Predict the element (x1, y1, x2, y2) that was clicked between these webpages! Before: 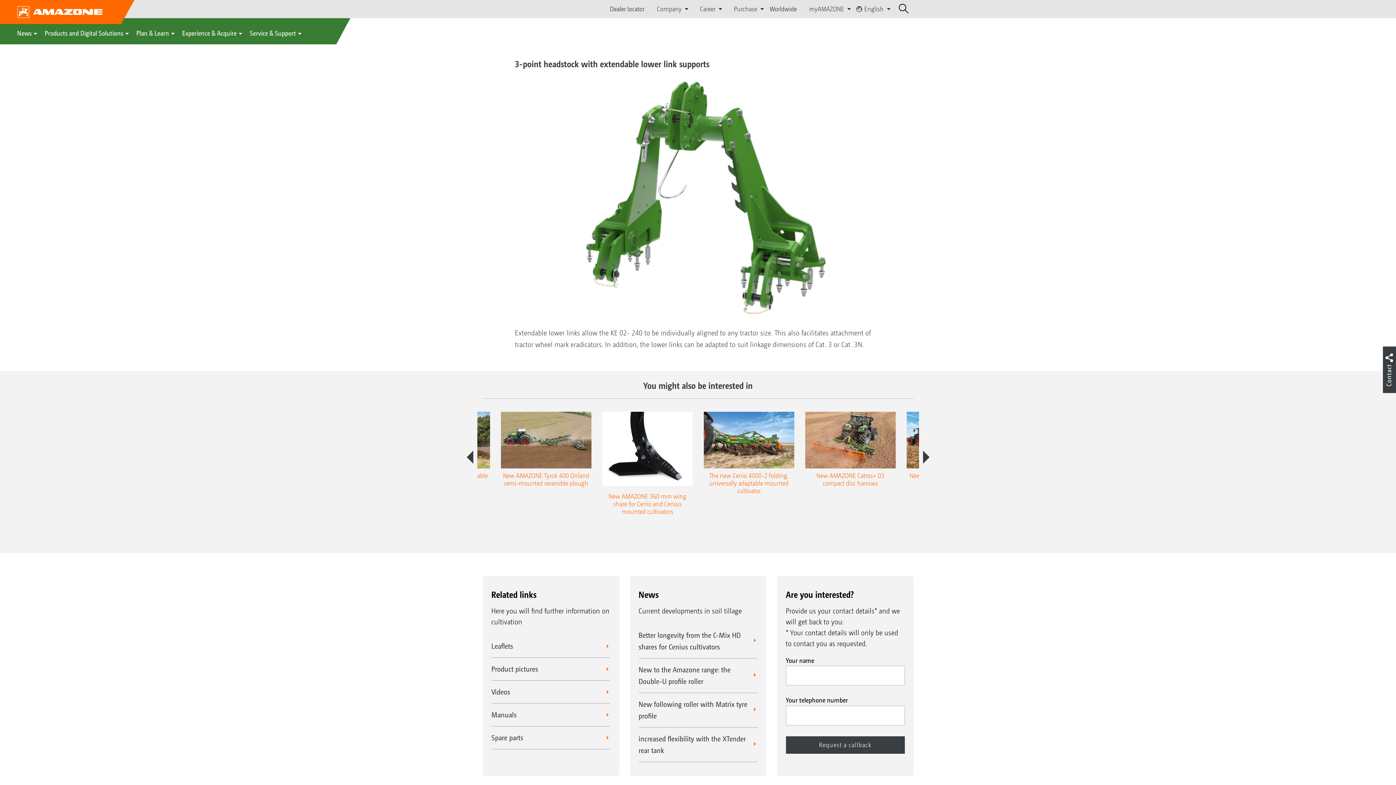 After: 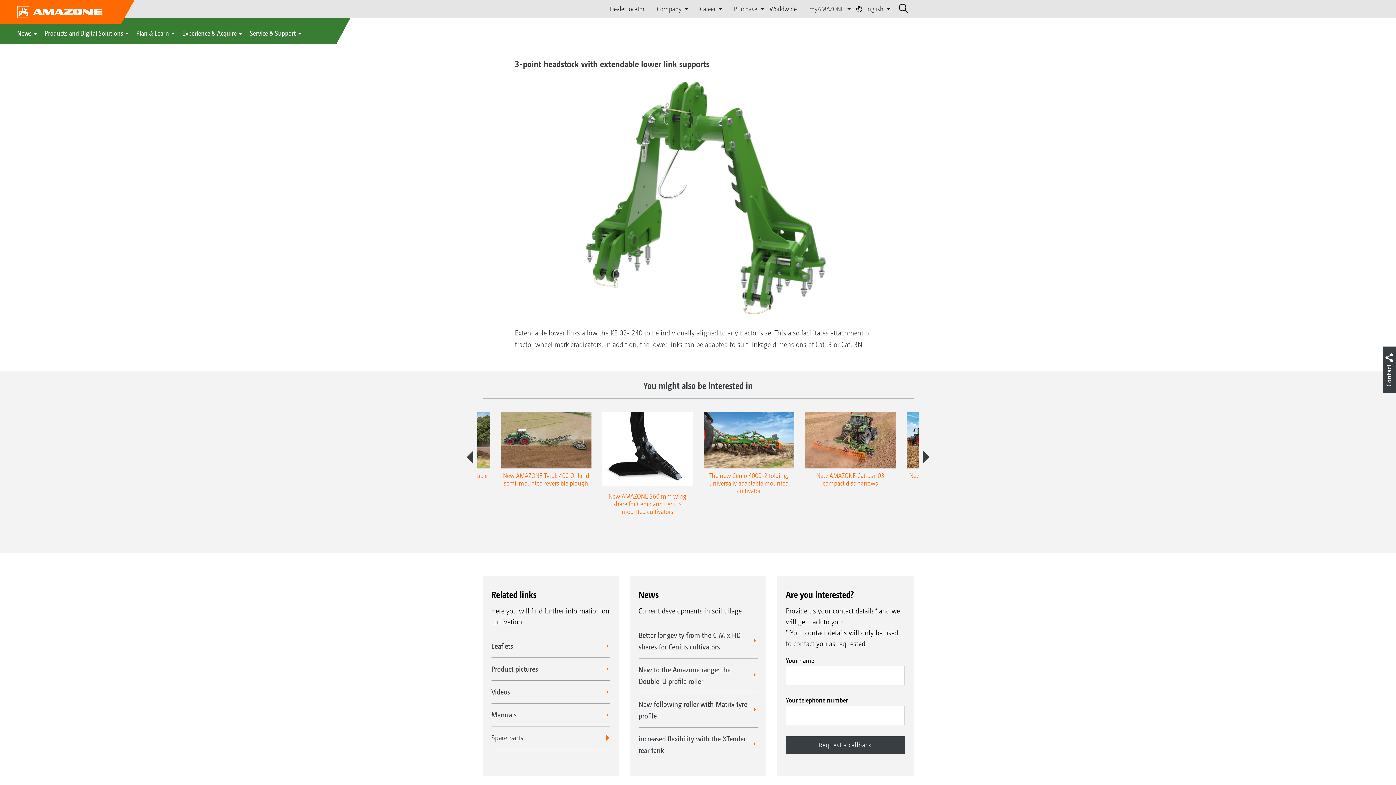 Action: bbox: (491, 726, 610, 749) label: Spare parts